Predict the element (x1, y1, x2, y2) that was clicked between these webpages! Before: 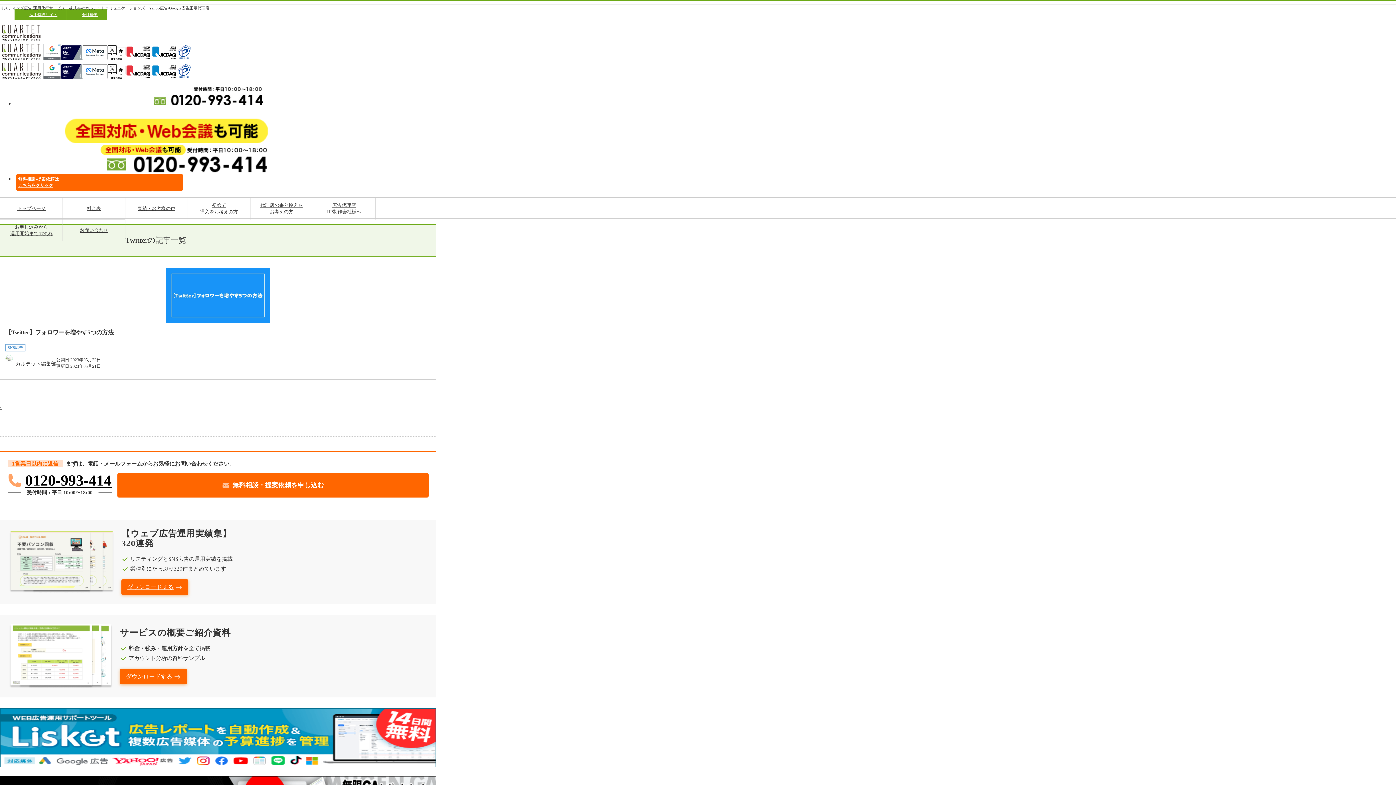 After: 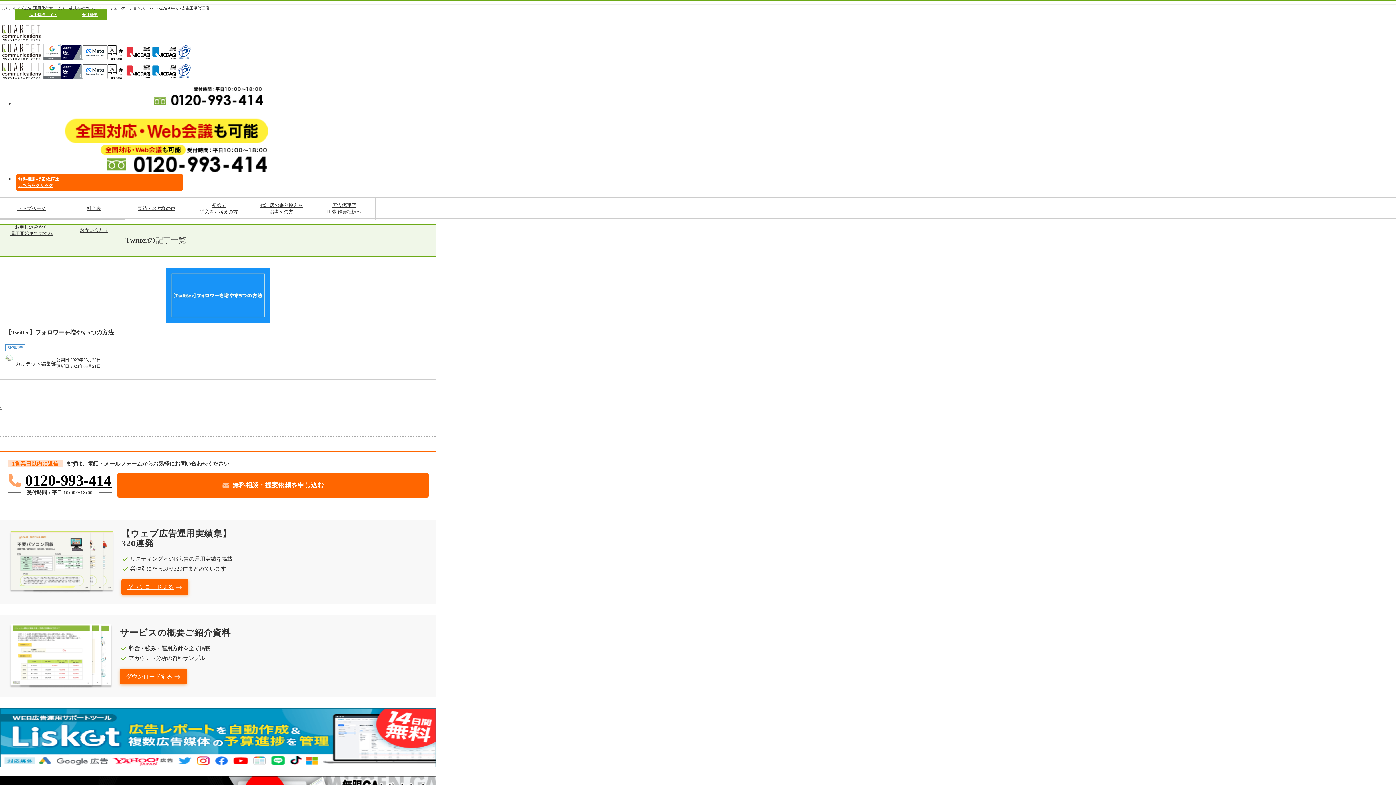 Action: bbox: (42, 62, 61, 81)